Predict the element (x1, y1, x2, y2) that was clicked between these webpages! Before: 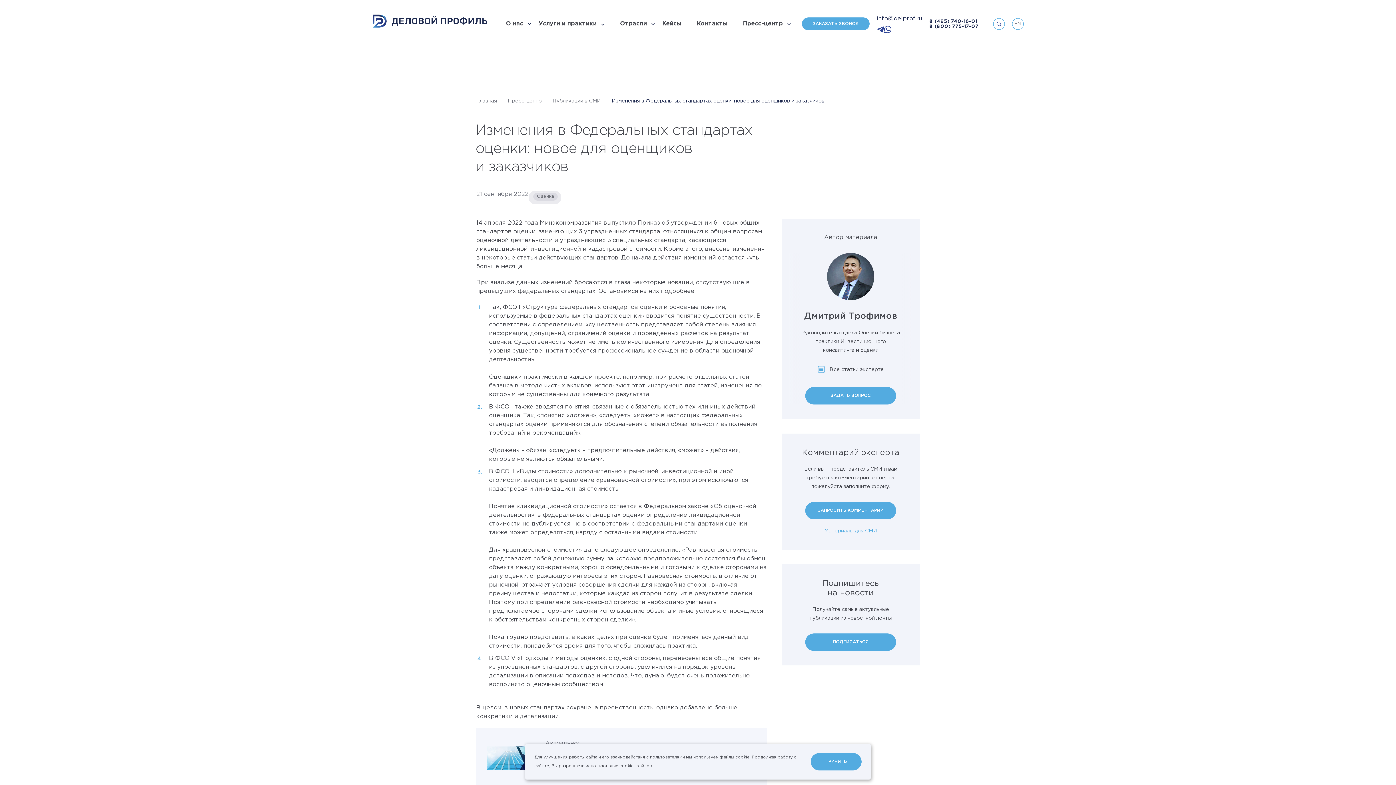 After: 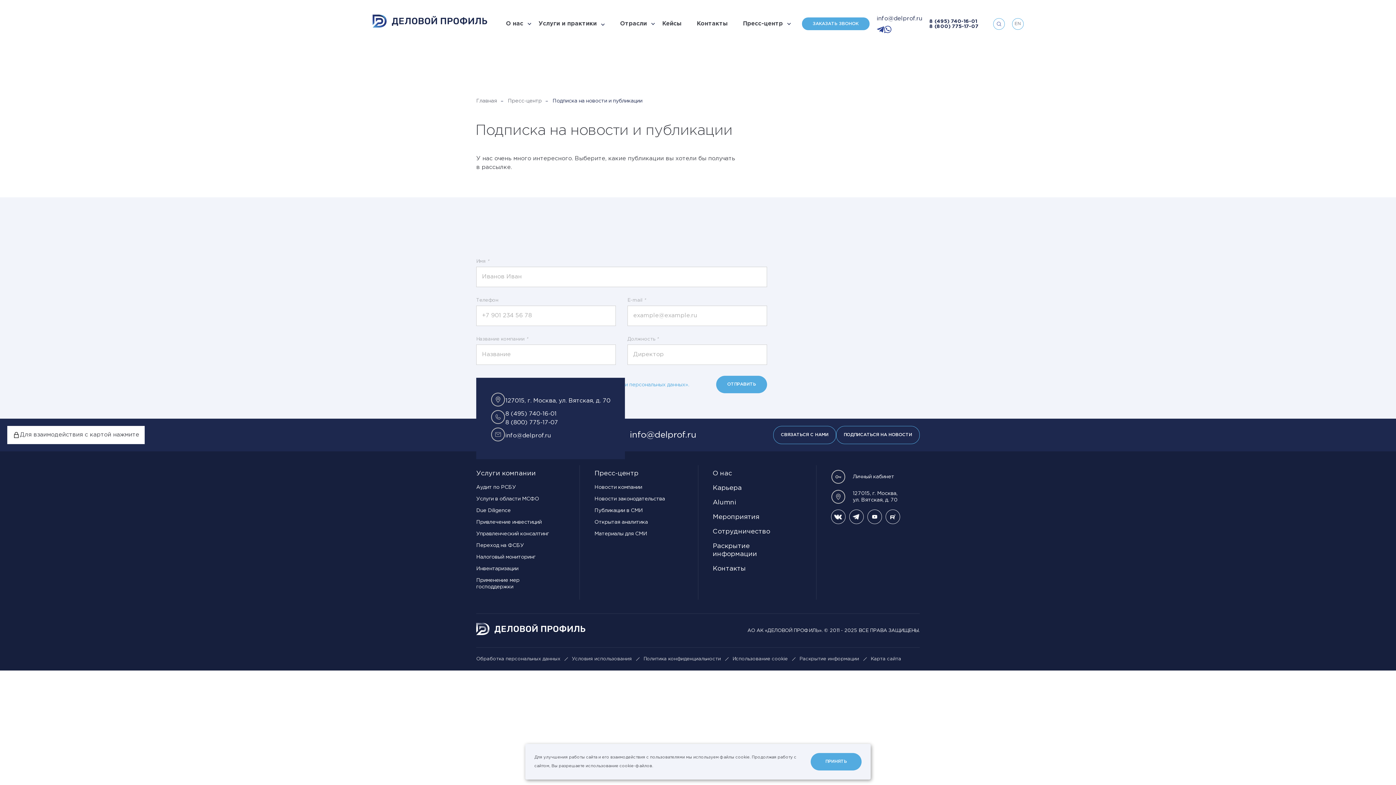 Action: bbox: (805, 633, 896, 651) label: ПОДПИСАТЬСЯ